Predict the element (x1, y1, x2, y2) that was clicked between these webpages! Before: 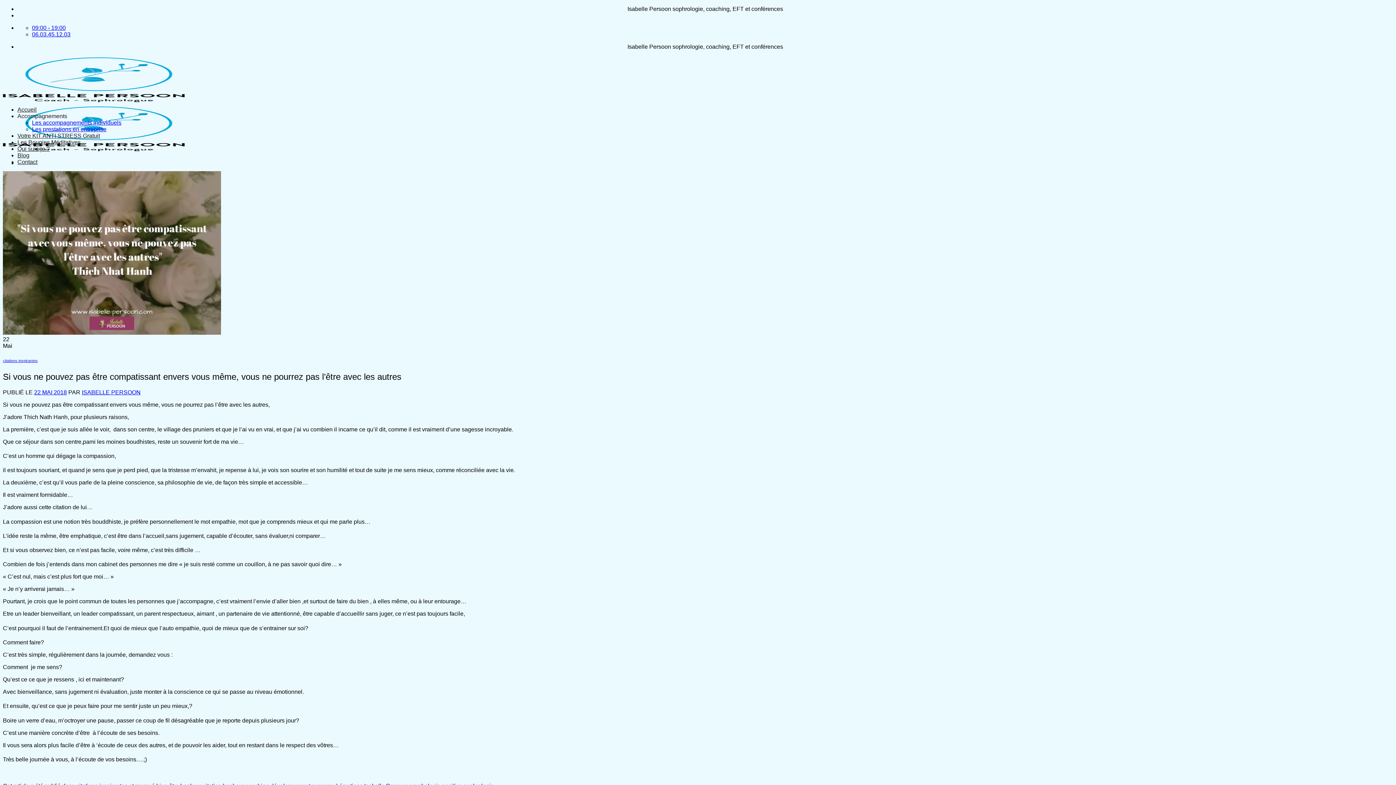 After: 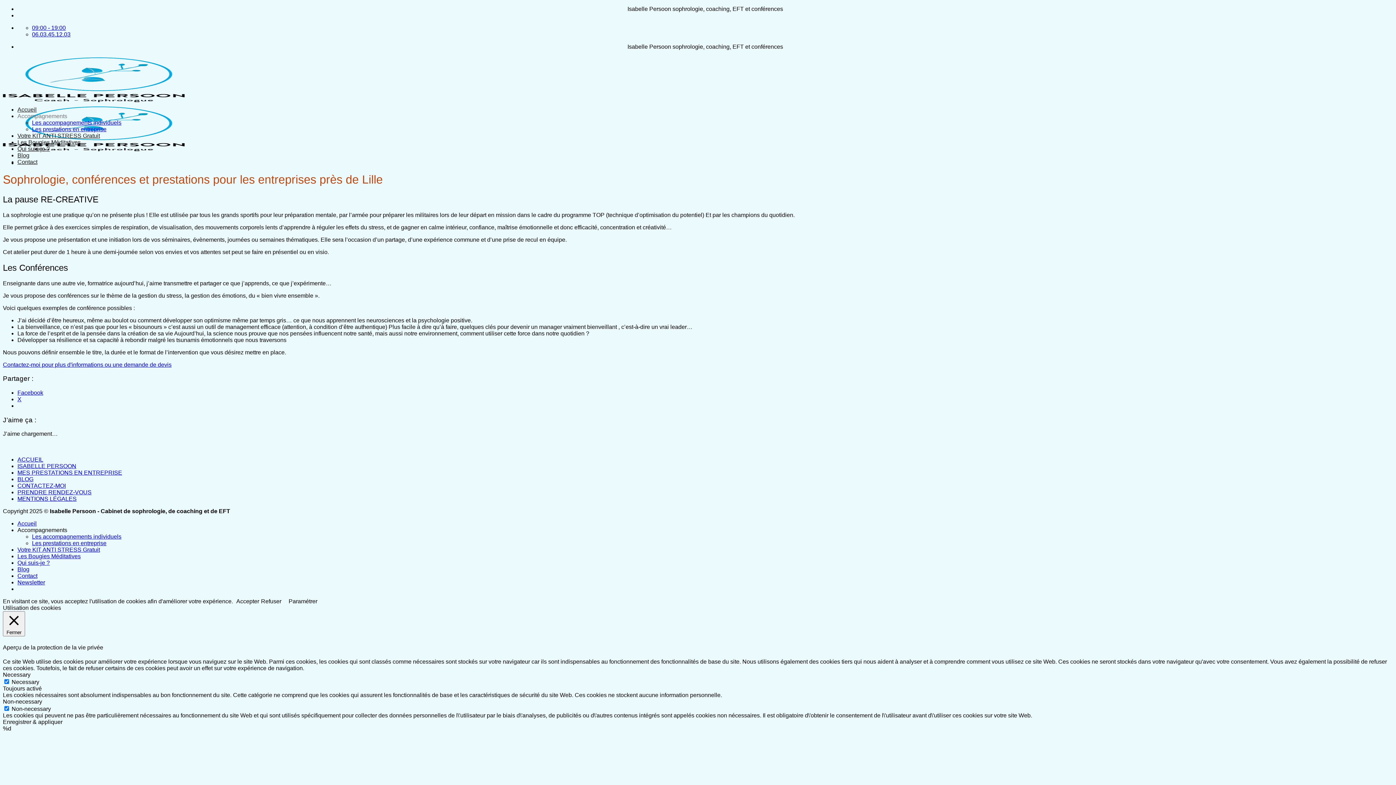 Action: bbox: (32, 126, 106, 132) label: Les prestations en entreprise